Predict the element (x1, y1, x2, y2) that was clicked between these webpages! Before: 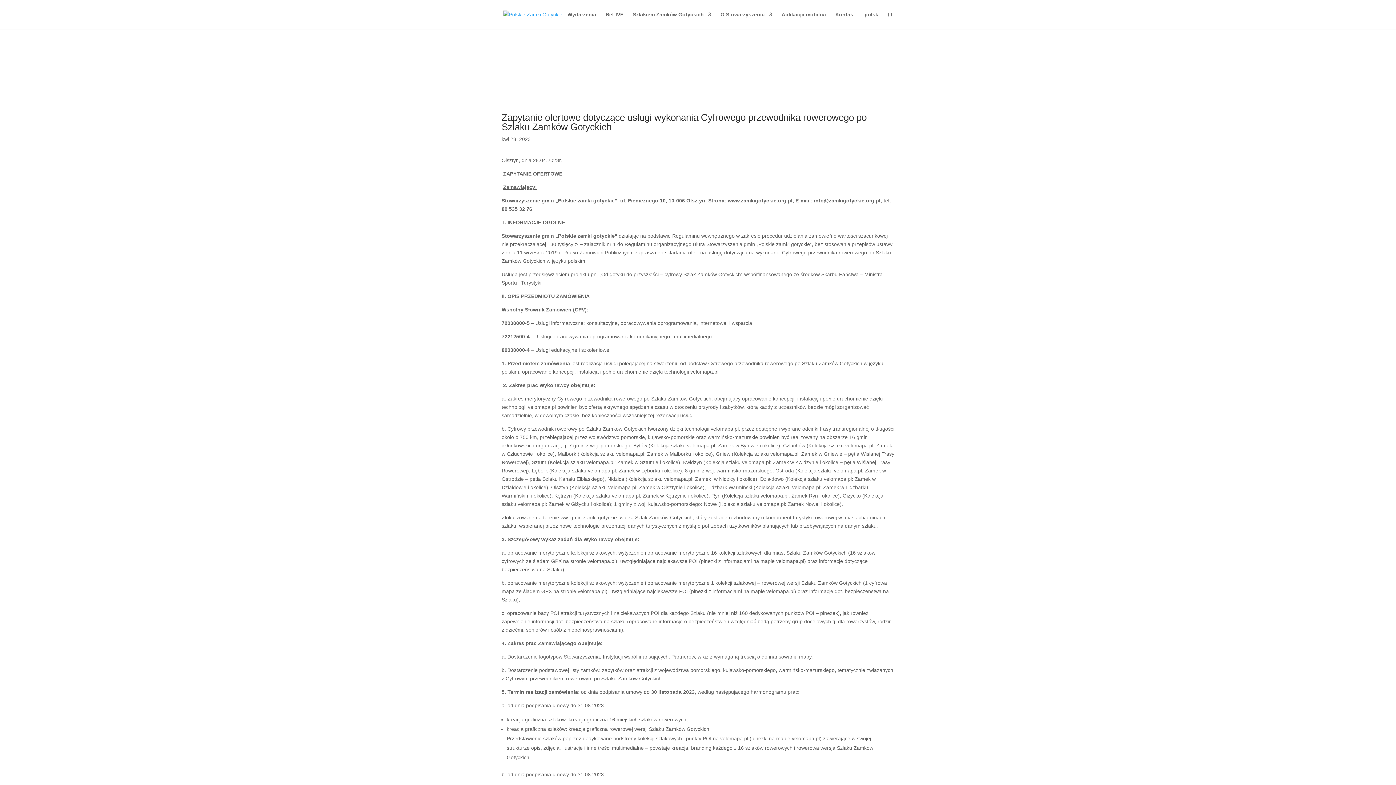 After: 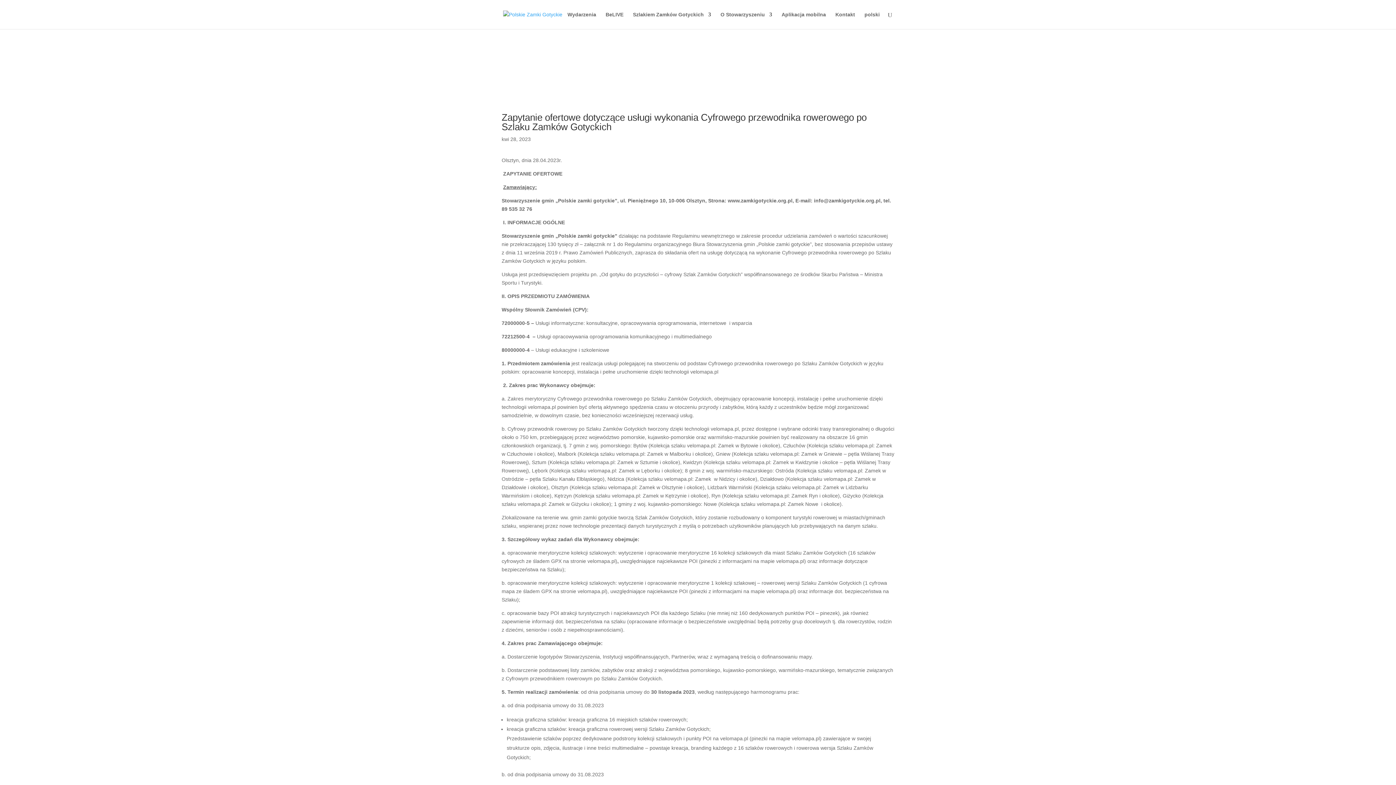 Action: bbox: (864, 12, 880, 29) label: polski